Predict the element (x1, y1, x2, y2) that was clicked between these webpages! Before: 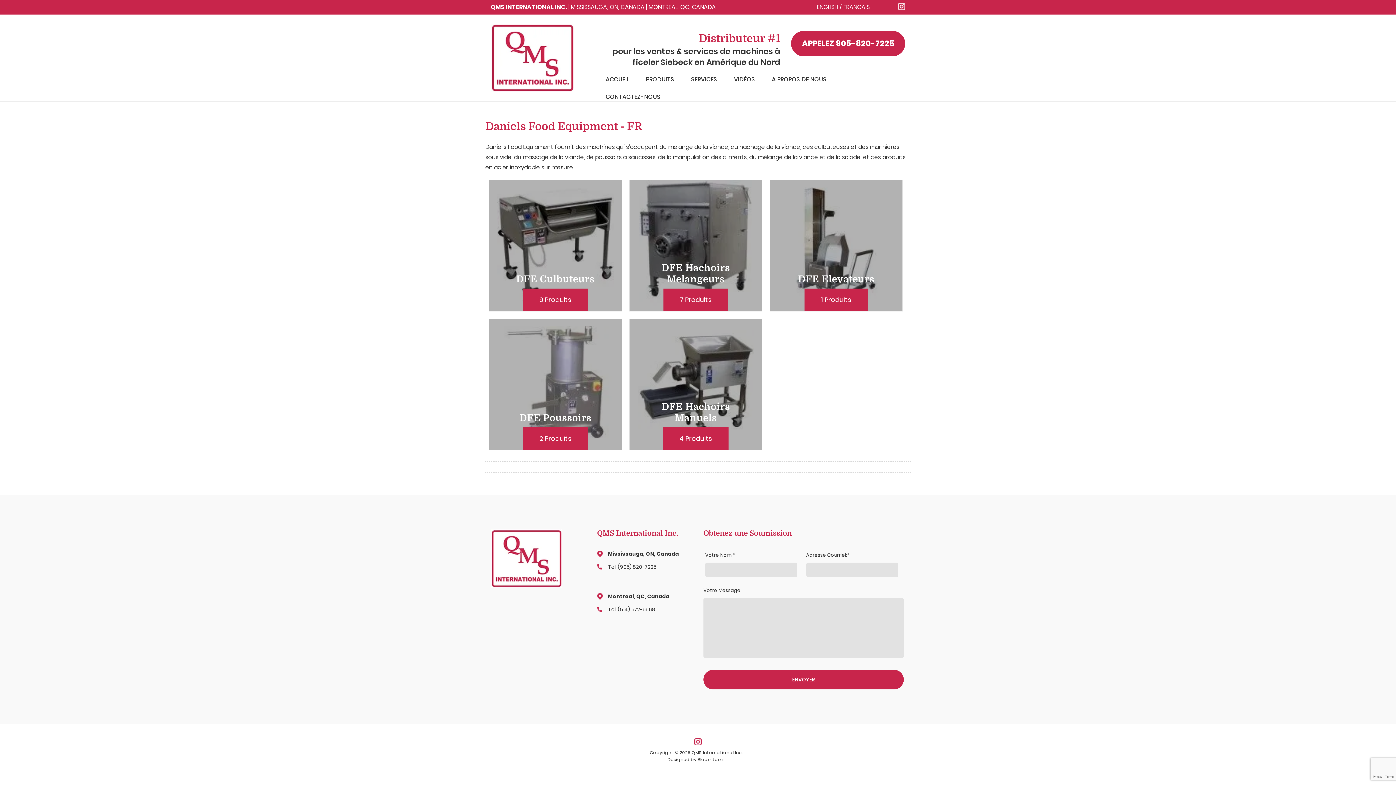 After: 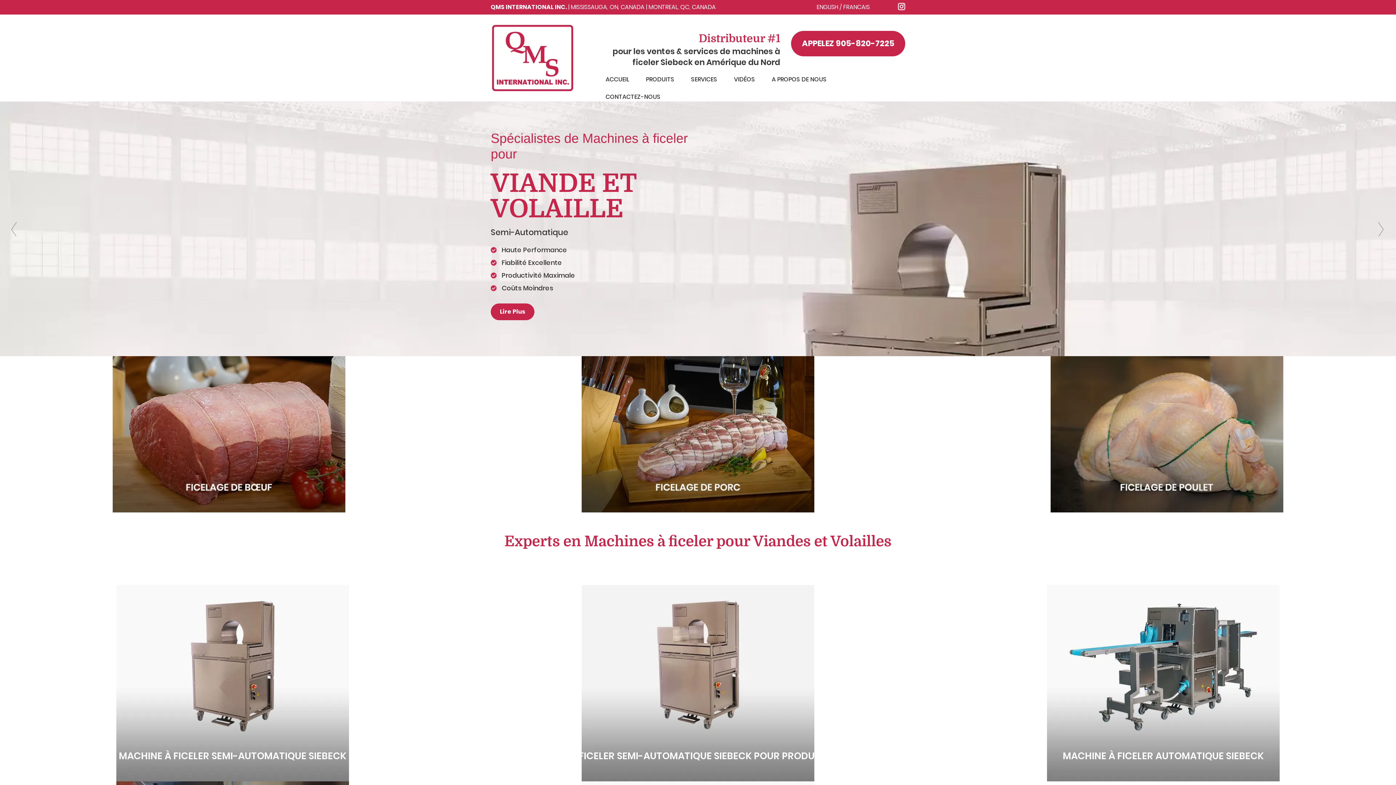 Action: bbox: (597, 70, 637, 88) label: ACCUEIL